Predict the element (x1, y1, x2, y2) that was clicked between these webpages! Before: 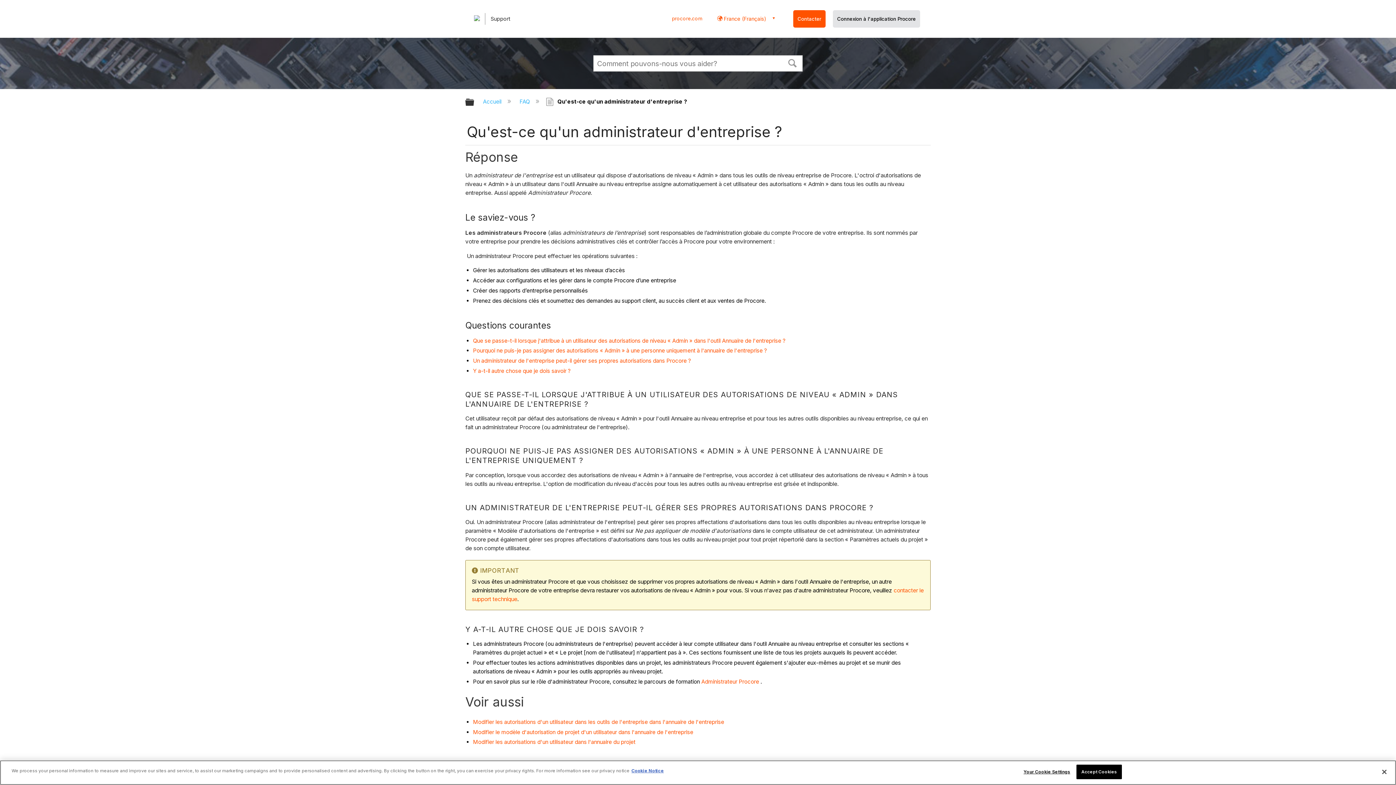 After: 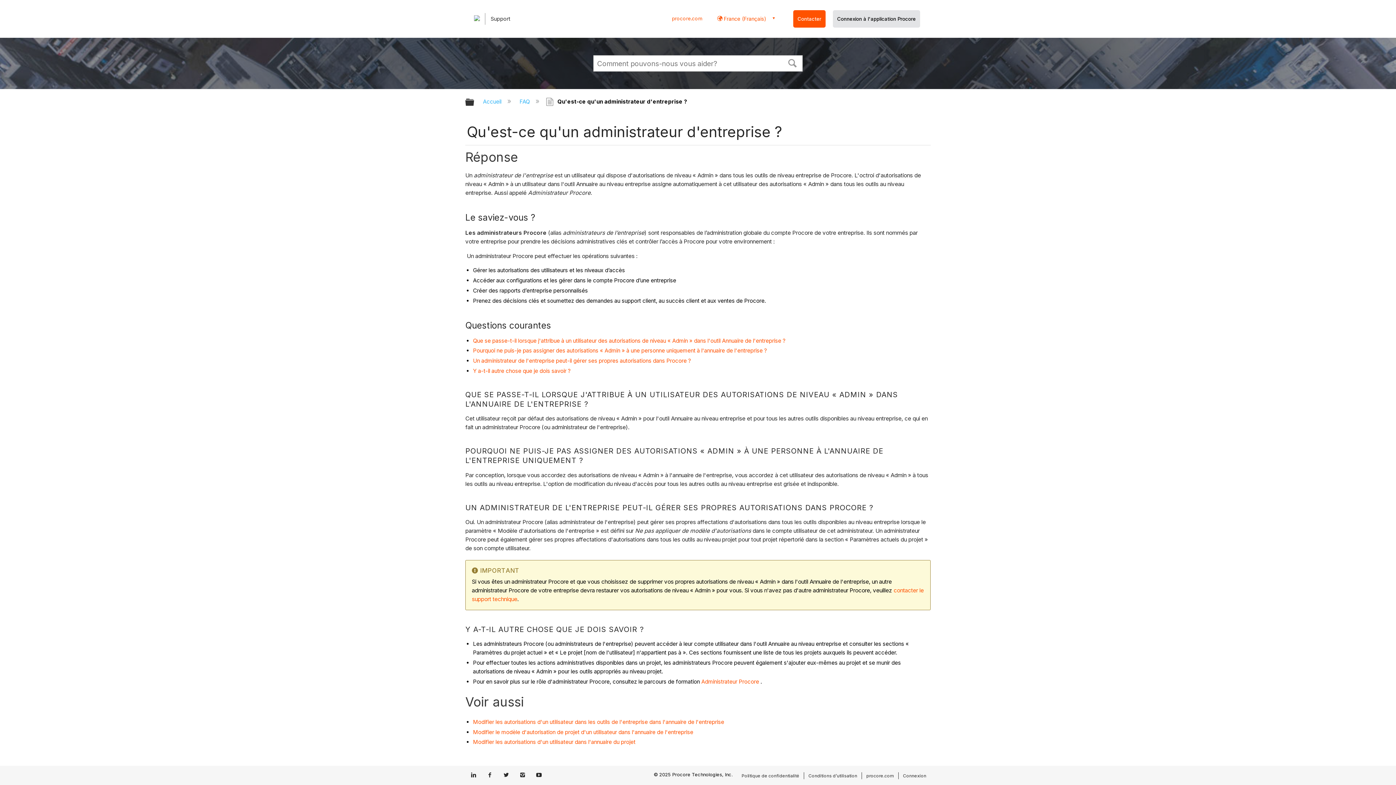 Action: label: Accept Cookies bbox: (1076, 765, 1122, 779)